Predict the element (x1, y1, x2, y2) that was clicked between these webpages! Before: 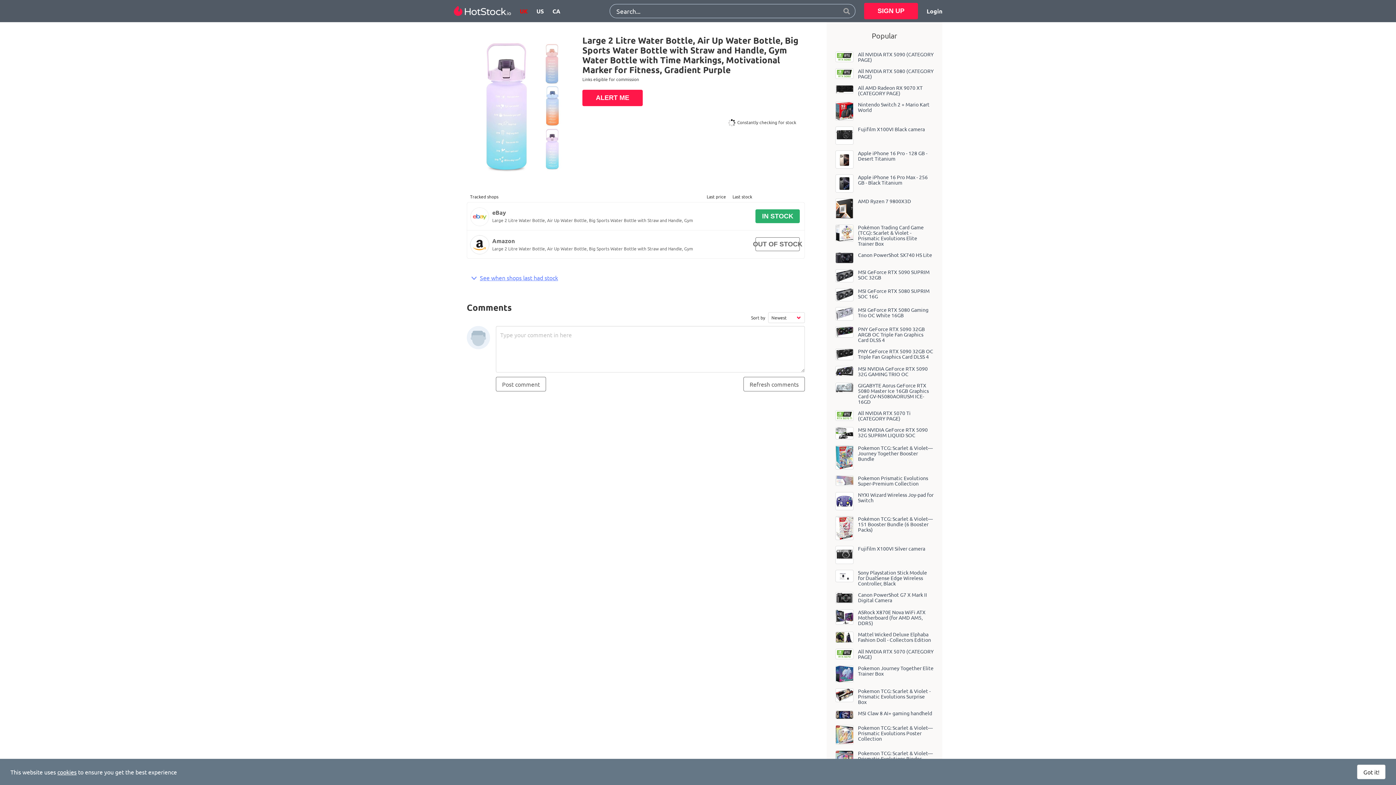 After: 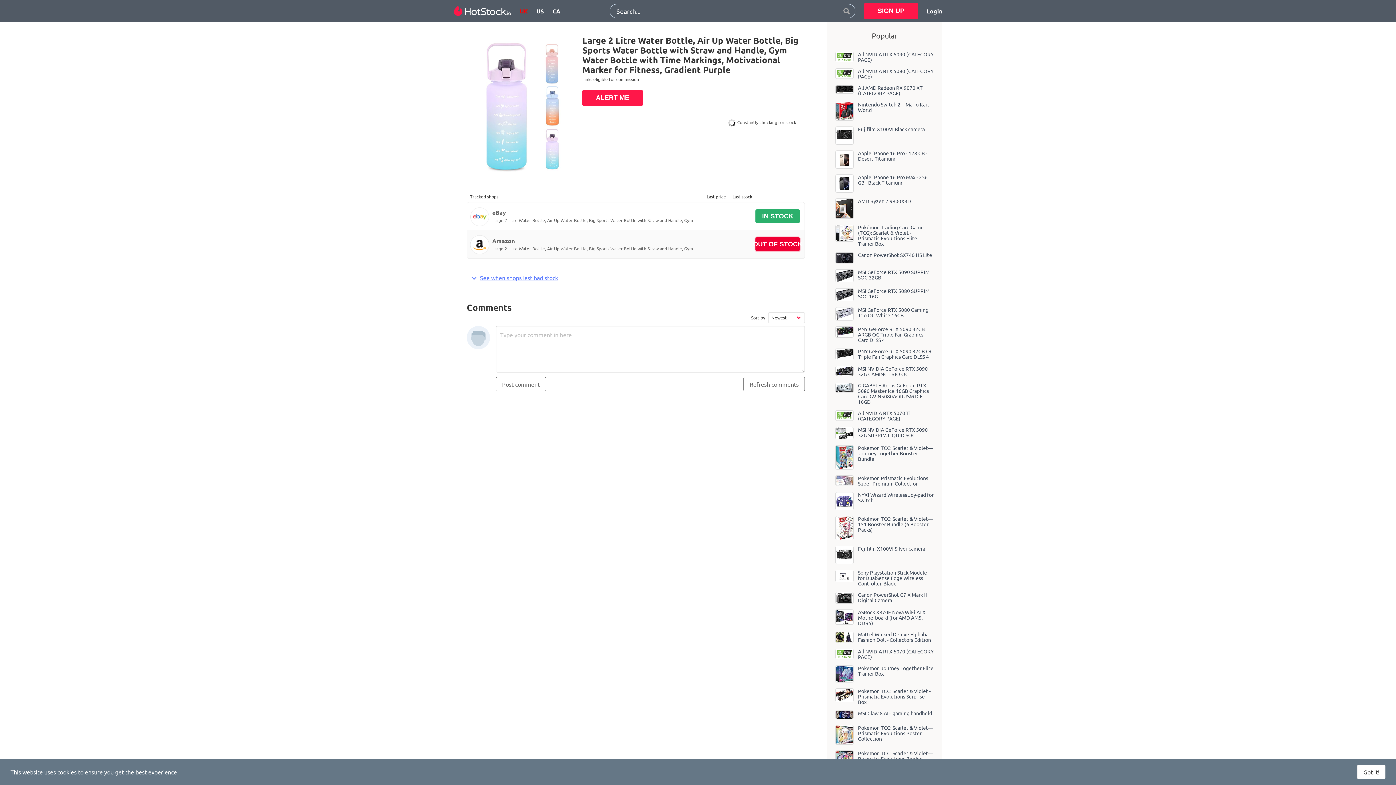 Action: bbox: (755, 237, 800, 251) label: OUT OF STOCK